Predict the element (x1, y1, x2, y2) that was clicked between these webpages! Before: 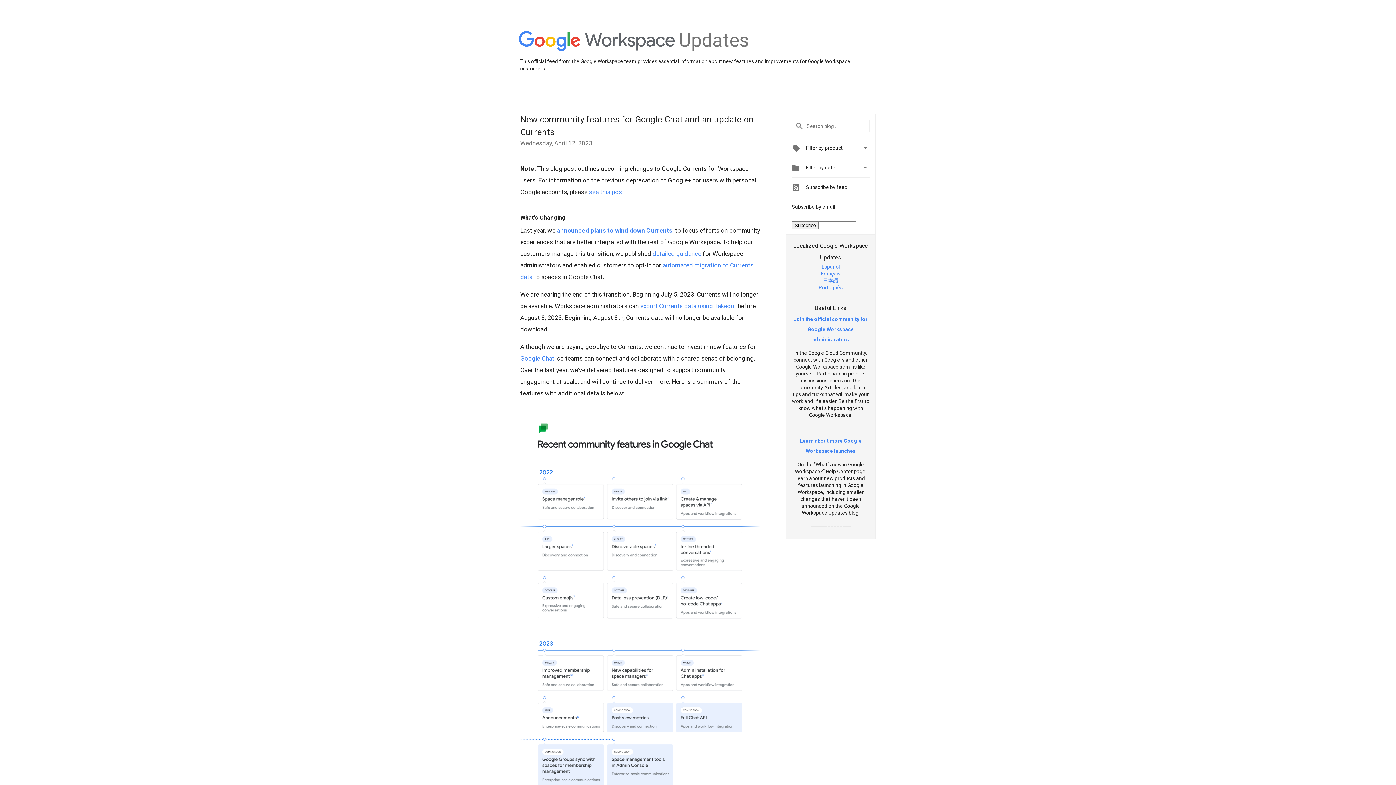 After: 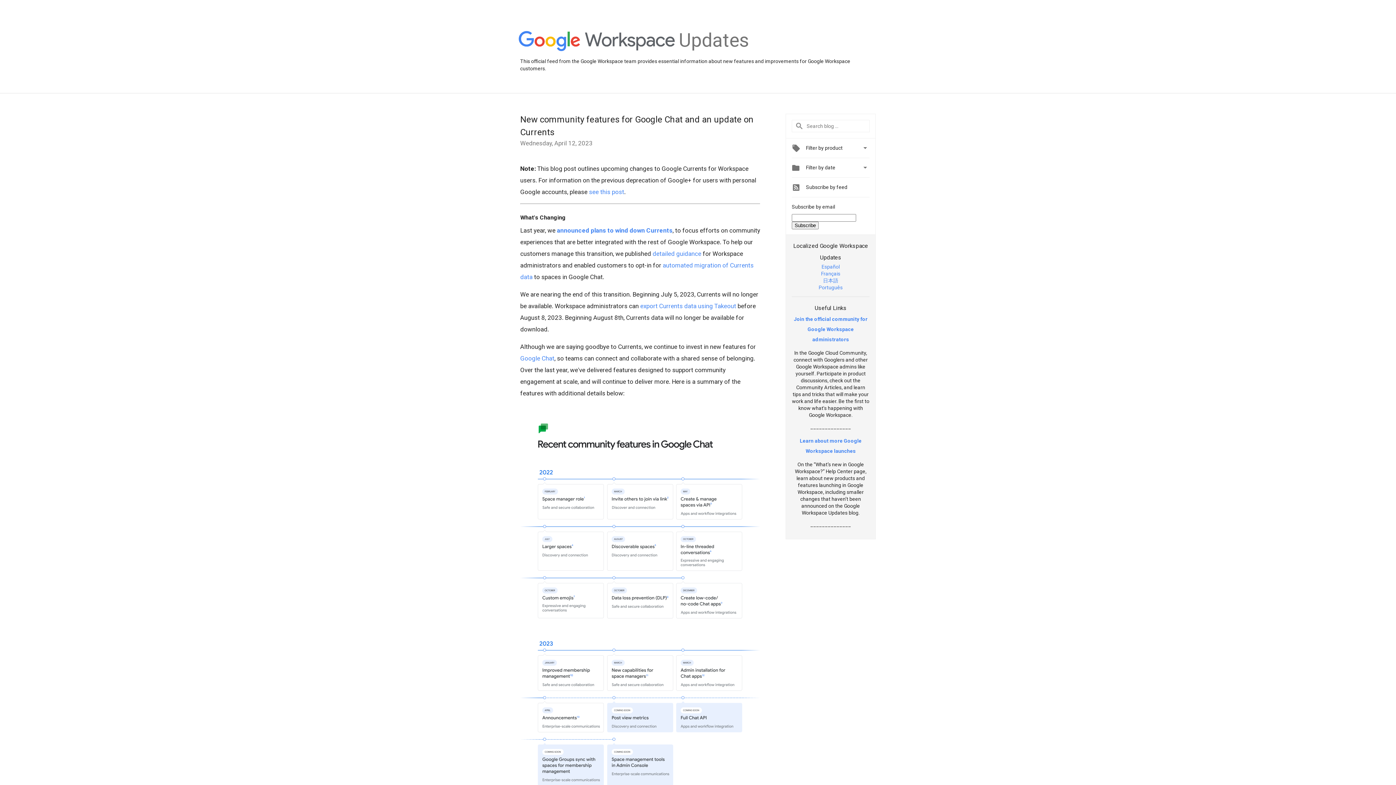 Action: label: detailed guidance bbox: (652, 250, 701, 257)